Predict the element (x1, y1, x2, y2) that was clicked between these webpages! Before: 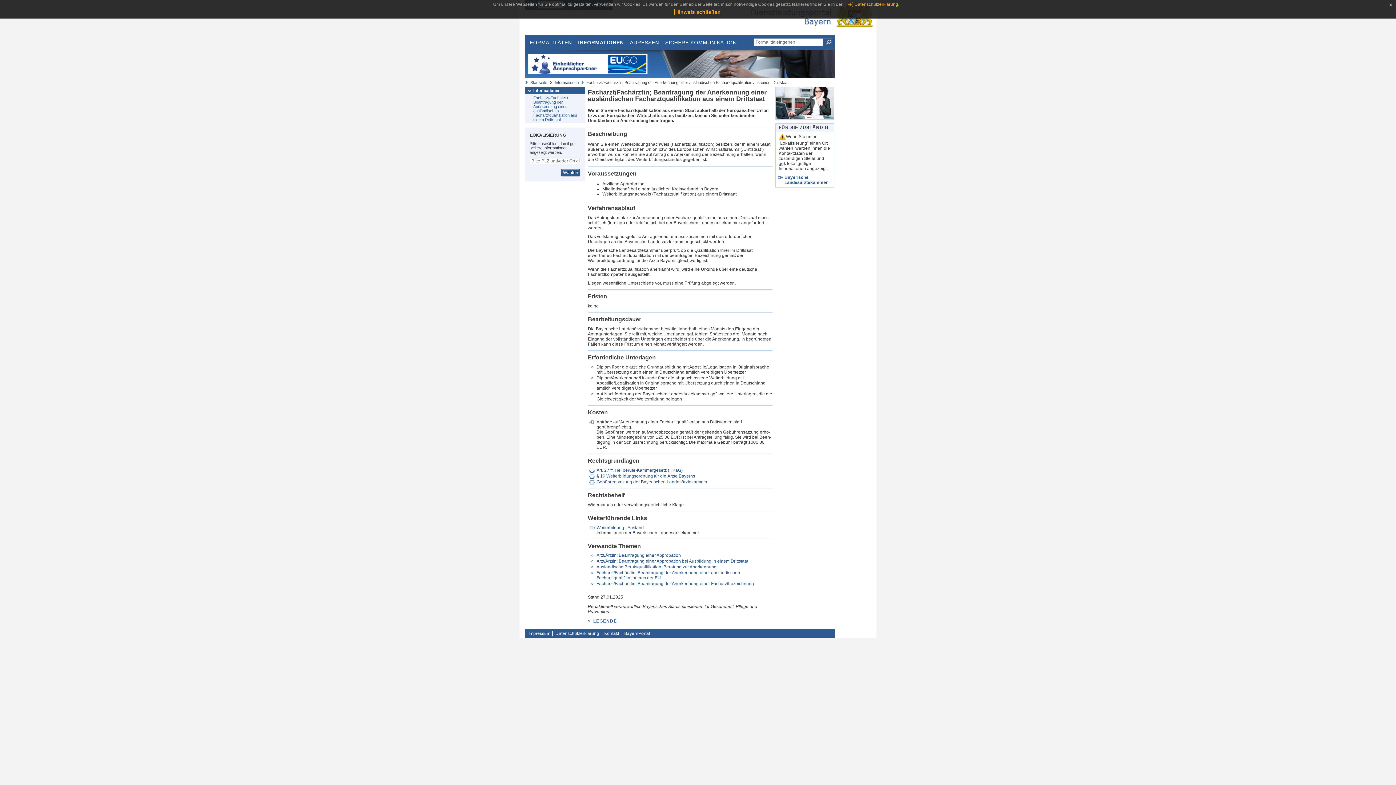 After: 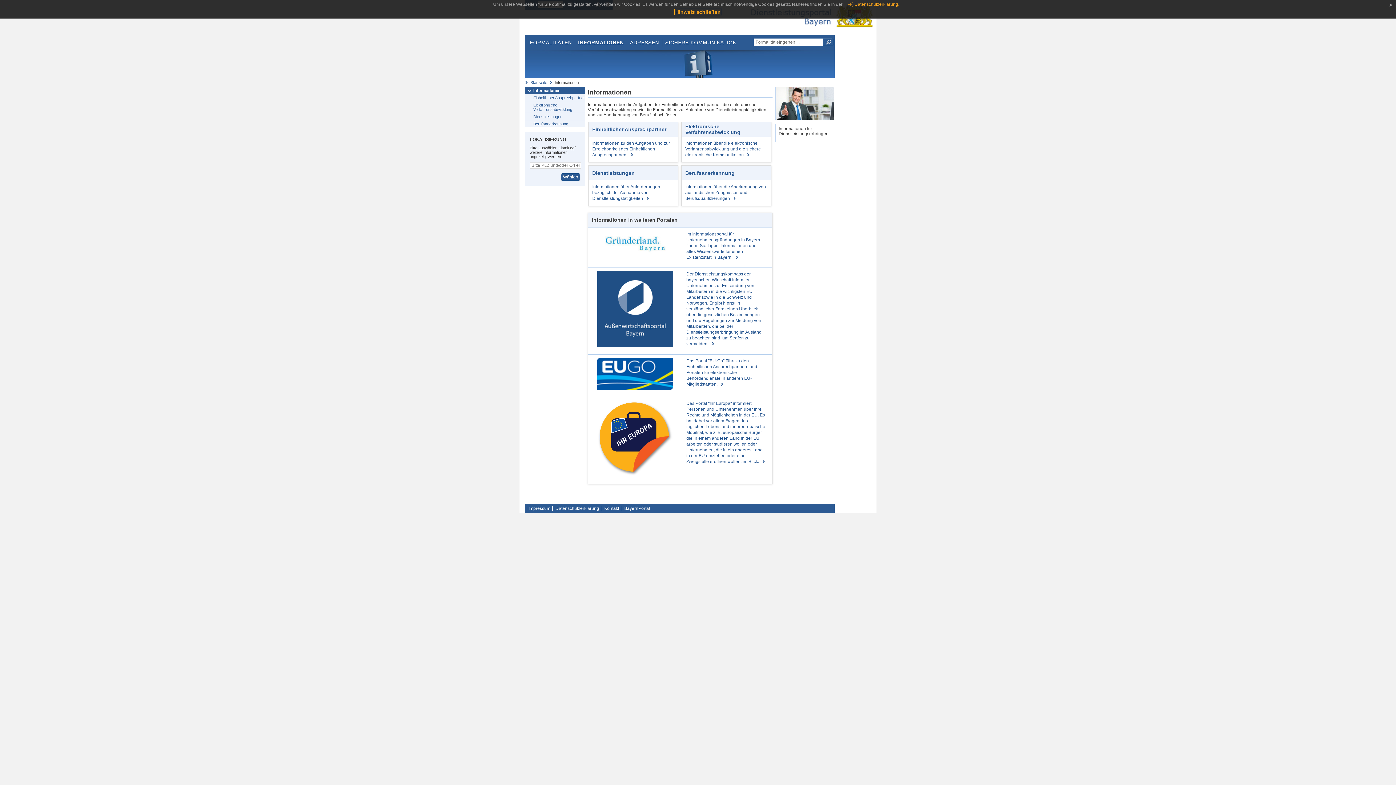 Action: bbox: (554, 80, 578, 84) label: Informationen